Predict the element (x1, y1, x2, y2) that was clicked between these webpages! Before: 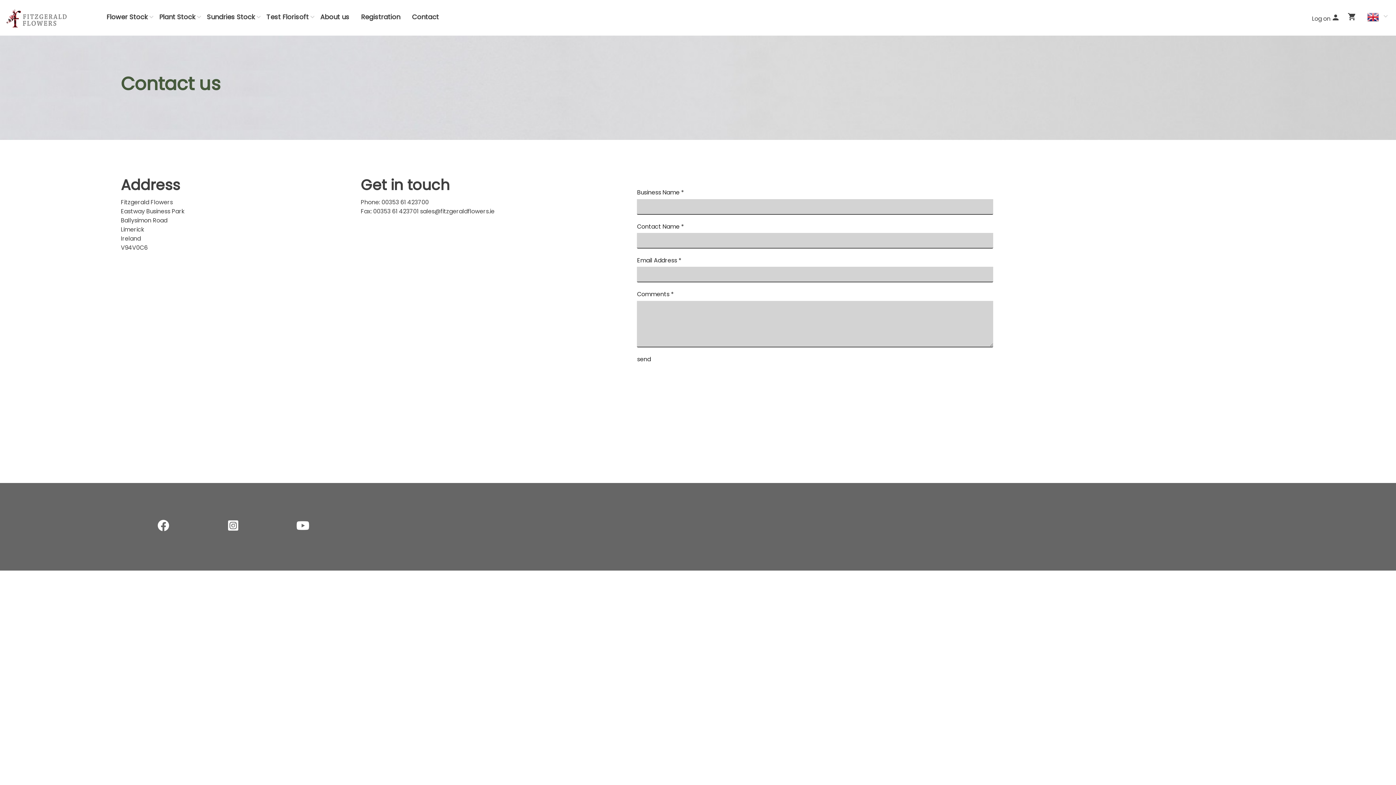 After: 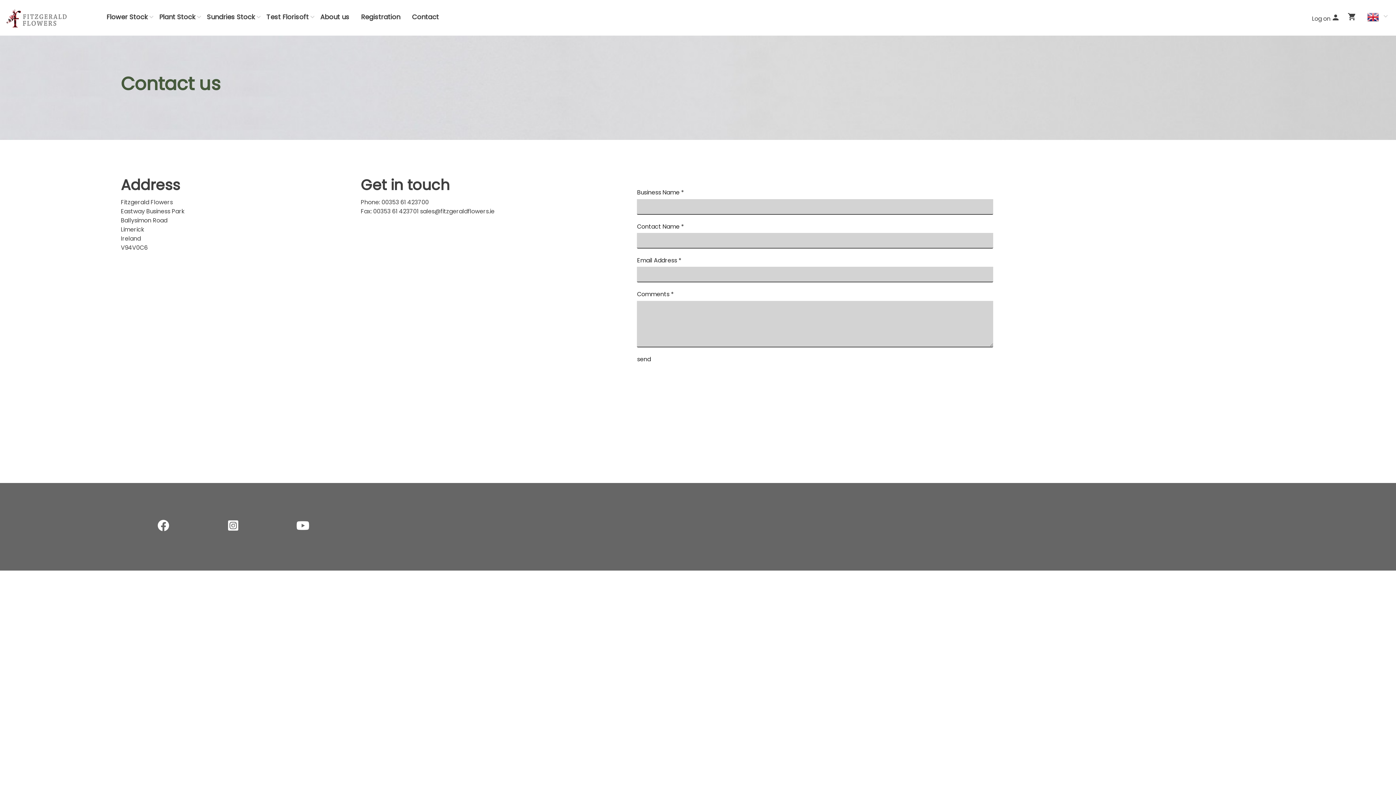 Action: bbox: (86, 8, 100, 26)